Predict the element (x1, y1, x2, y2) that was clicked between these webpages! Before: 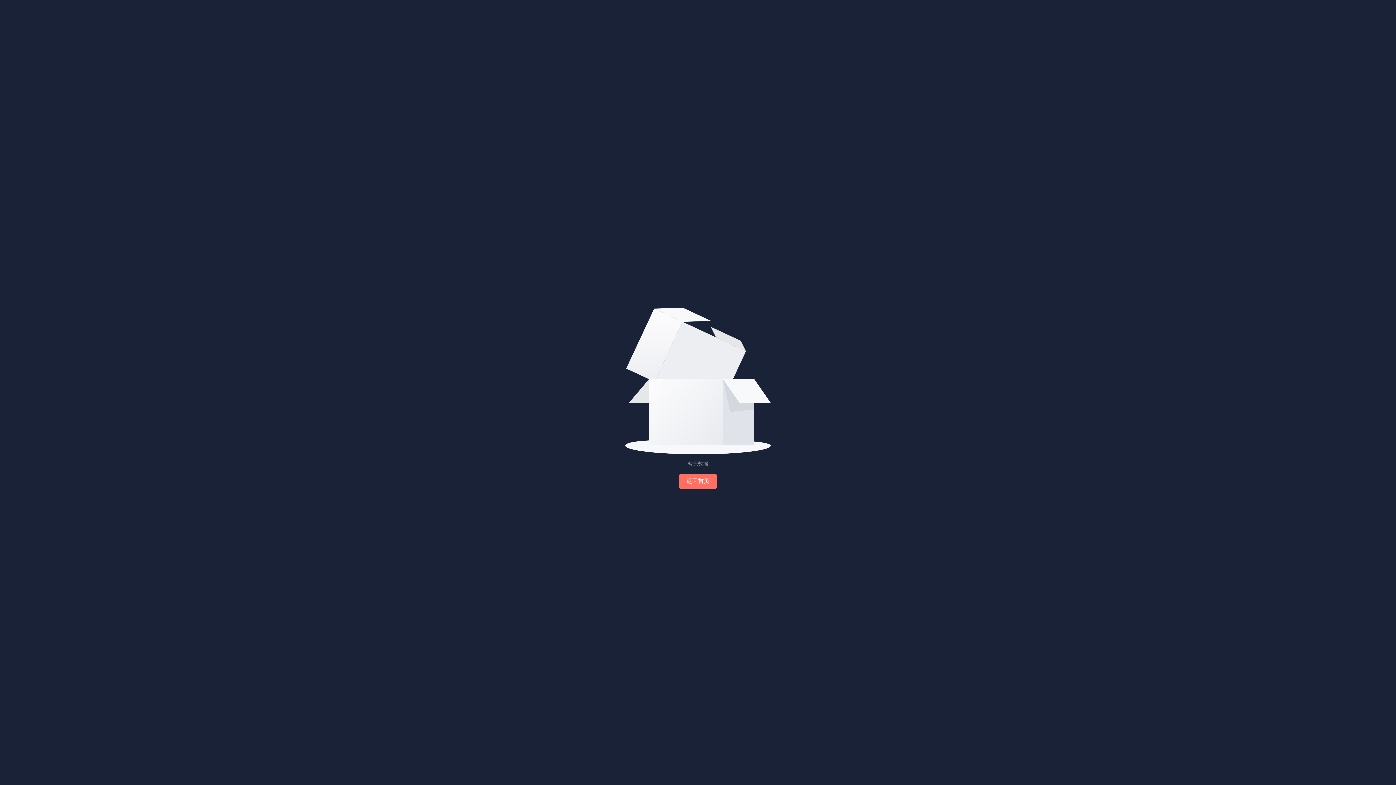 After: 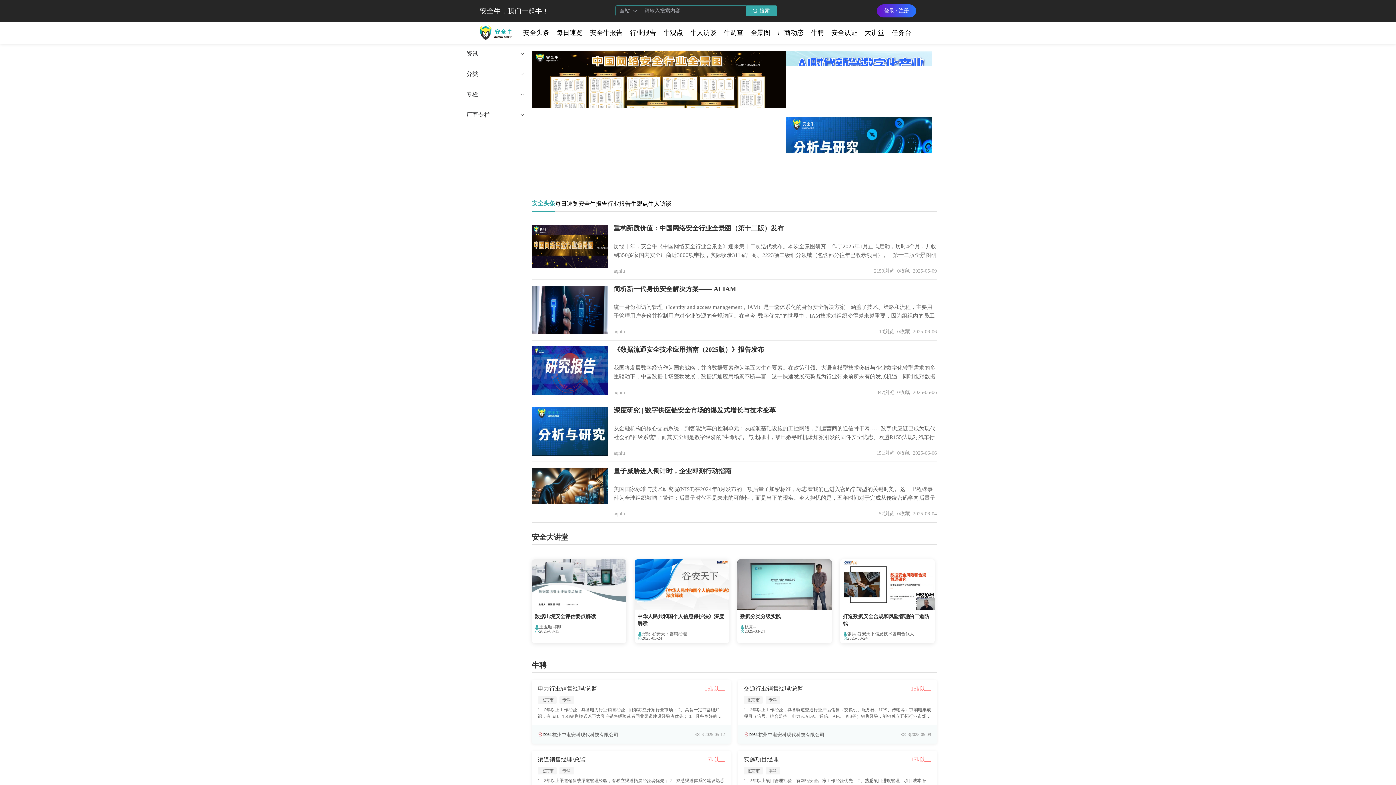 Action: bbox: (679, 474, 717, 489) label: 返回首页